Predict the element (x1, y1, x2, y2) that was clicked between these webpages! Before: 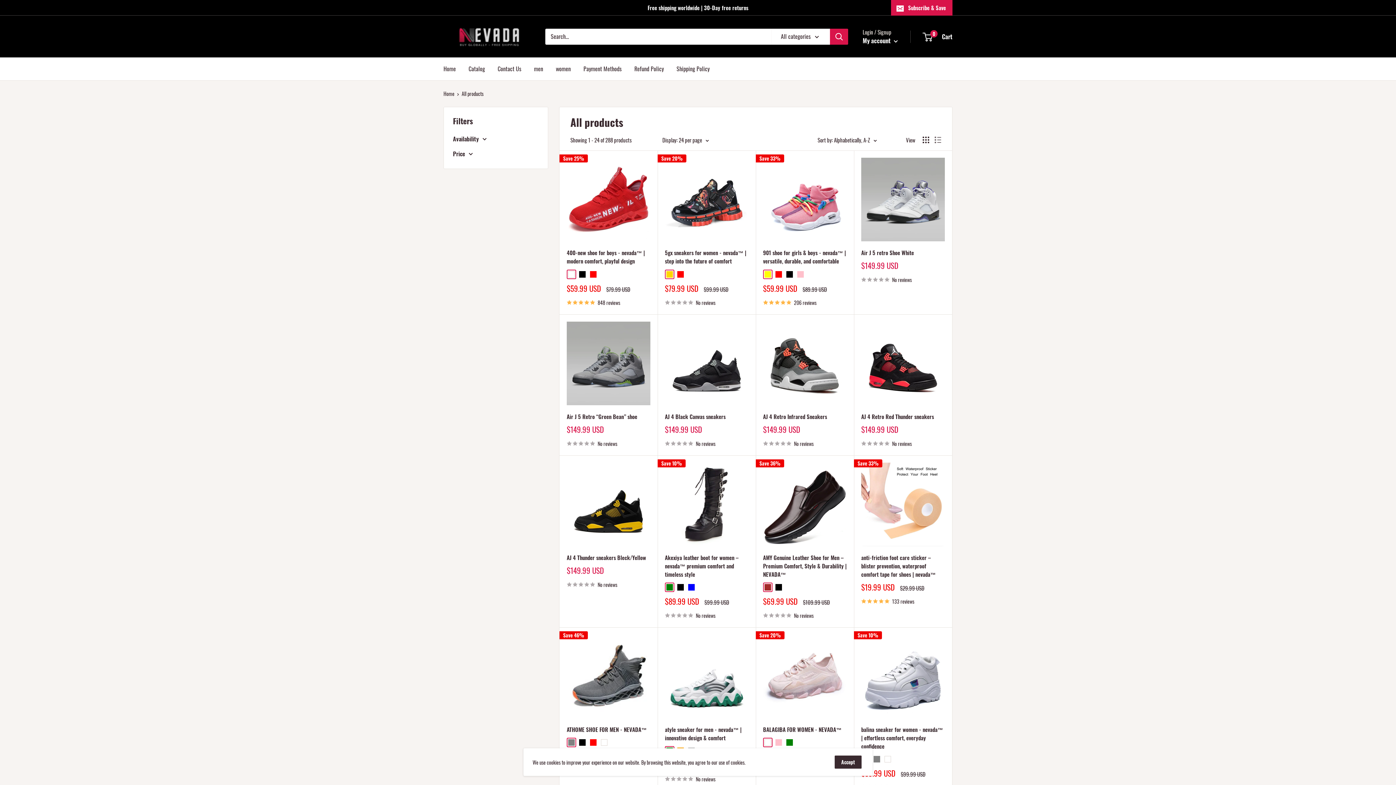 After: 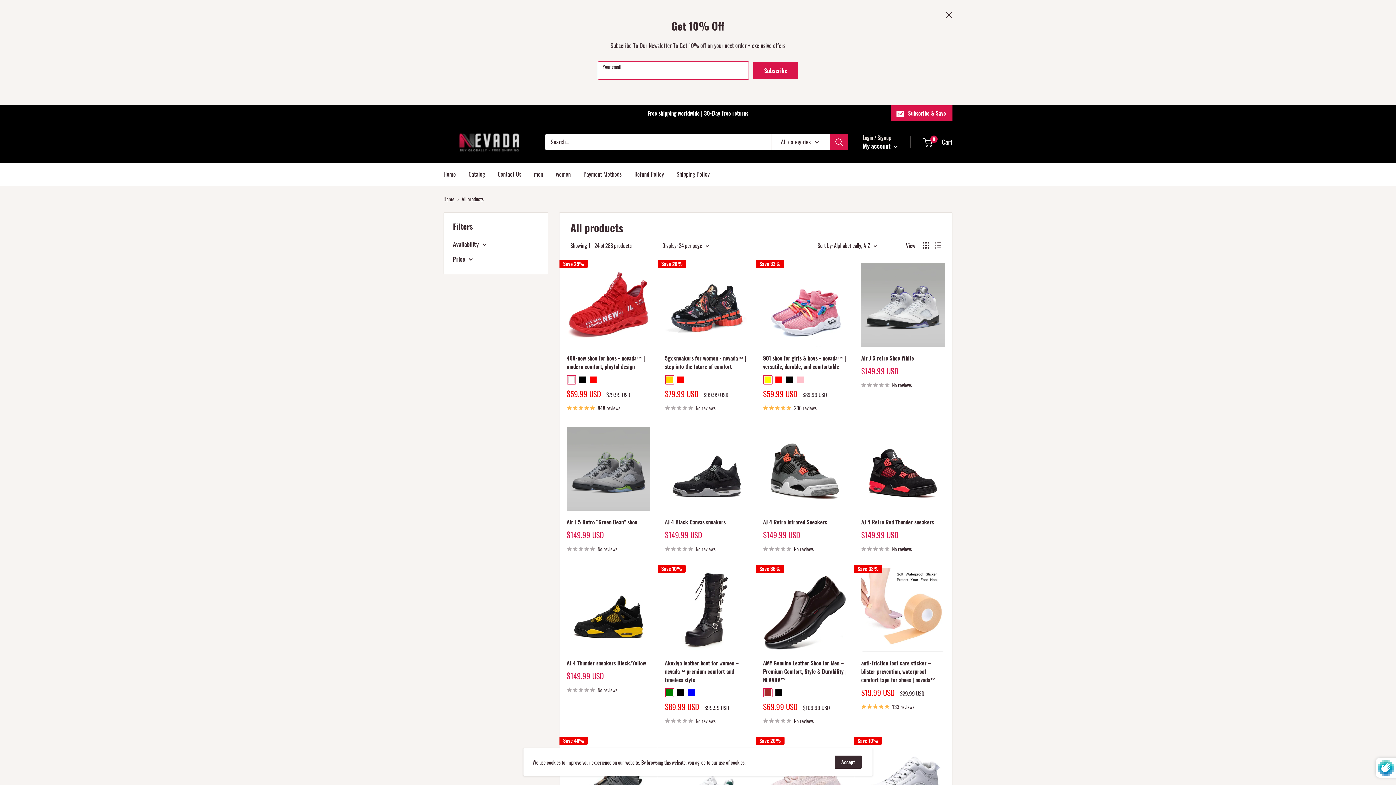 Action: label: Subscribe & Save bbox: (891, 0, 952, 15)